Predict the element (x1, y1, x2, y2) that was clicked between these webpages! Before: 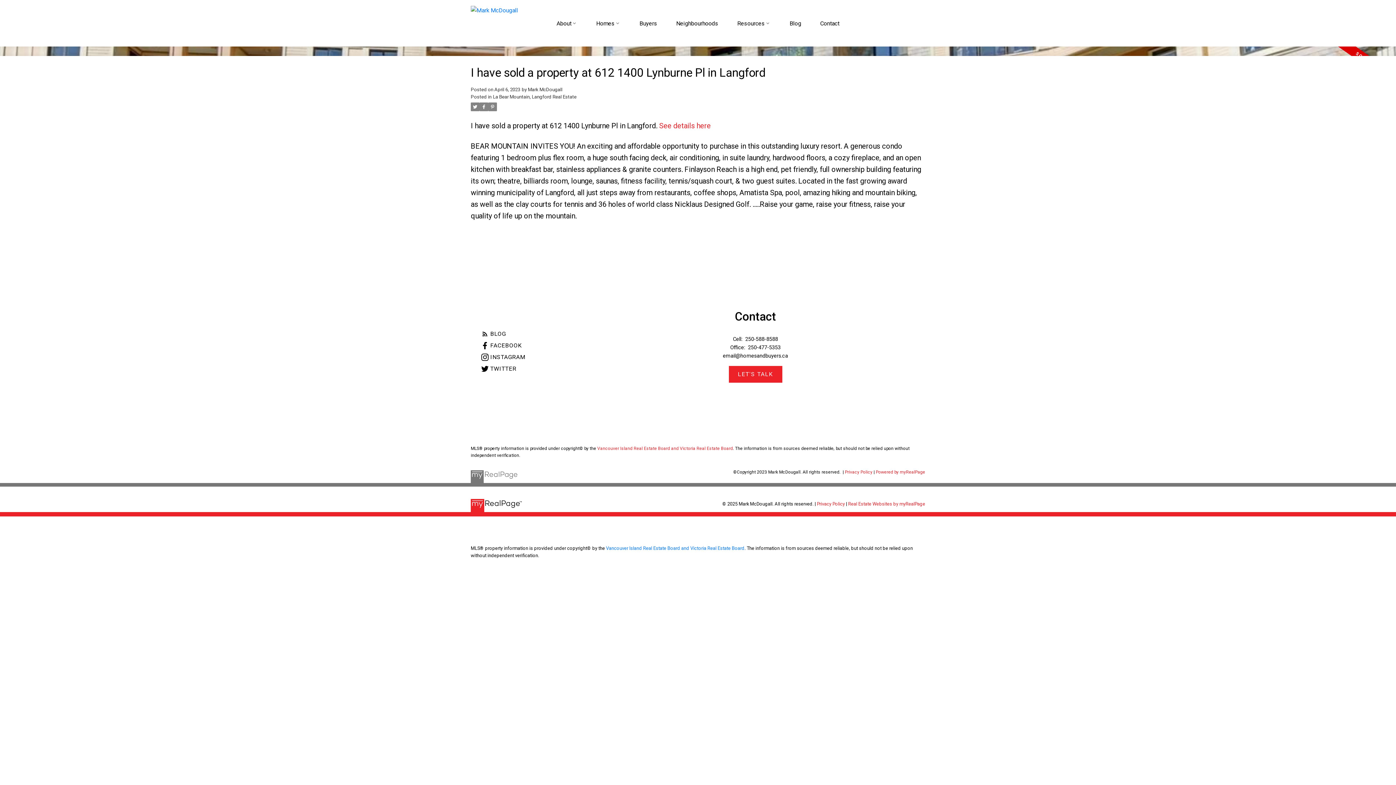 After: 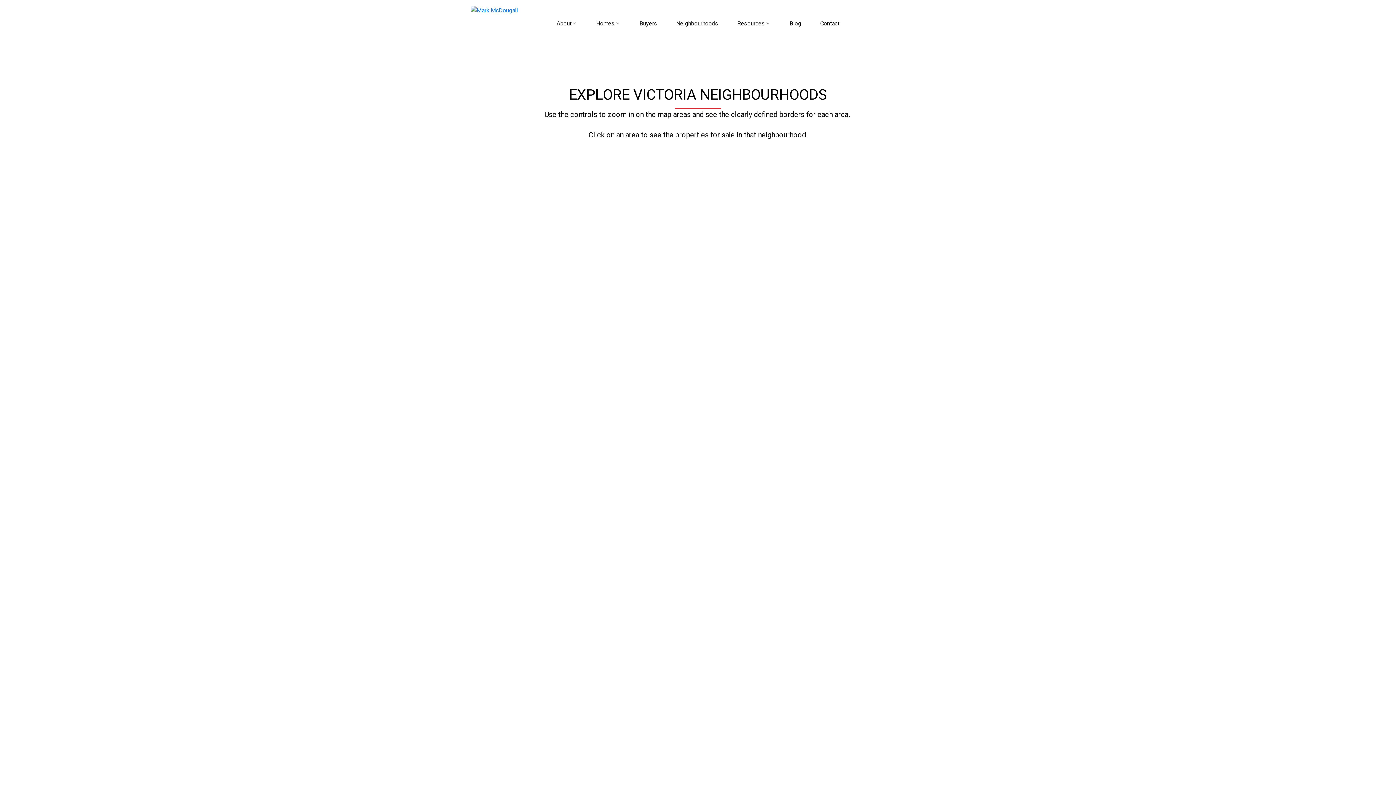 Action: bbox: (676, 17, 718, 29) label: Neighbourhoods